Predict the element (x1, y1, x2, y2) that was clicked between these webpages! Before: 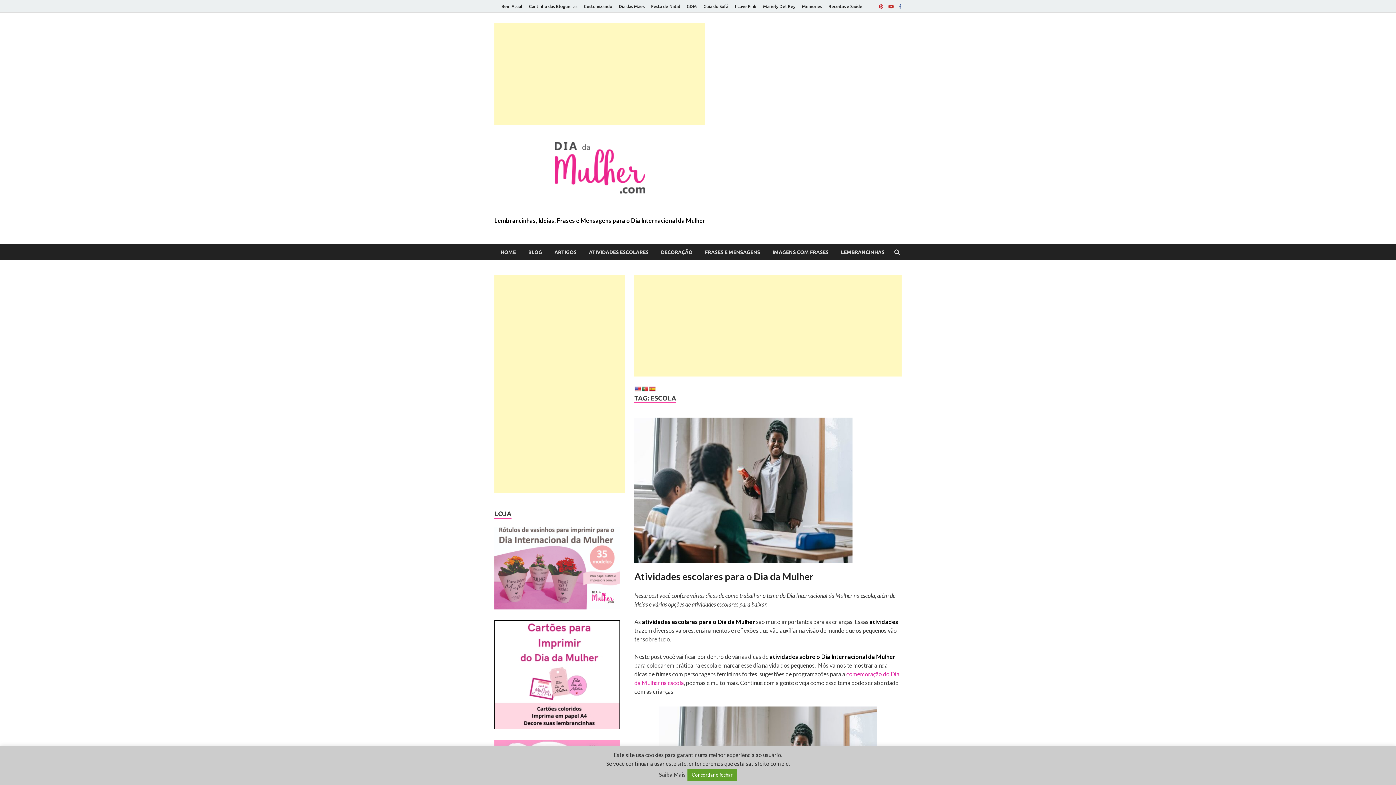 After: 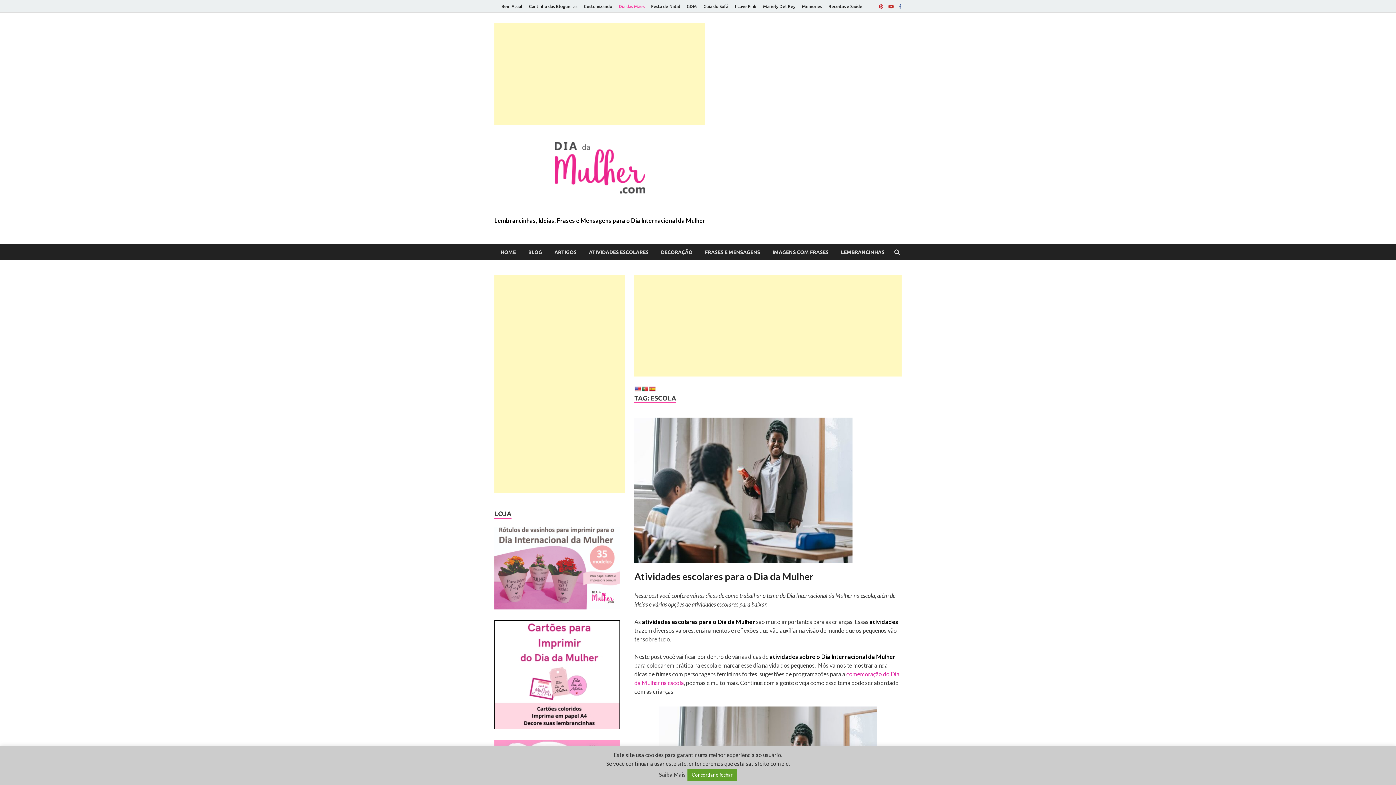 Action: label: Dia das Mães bbox: (615, 0, 648, 12)